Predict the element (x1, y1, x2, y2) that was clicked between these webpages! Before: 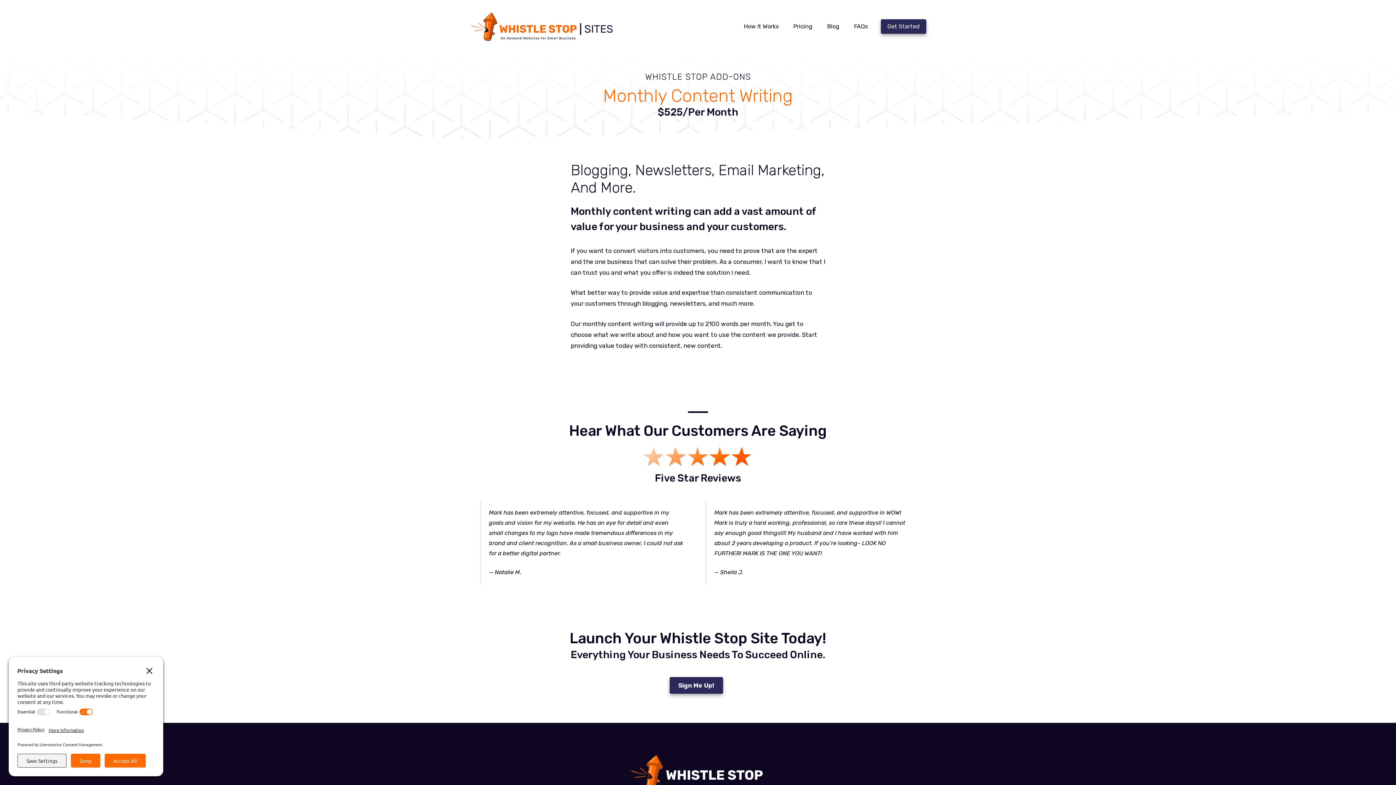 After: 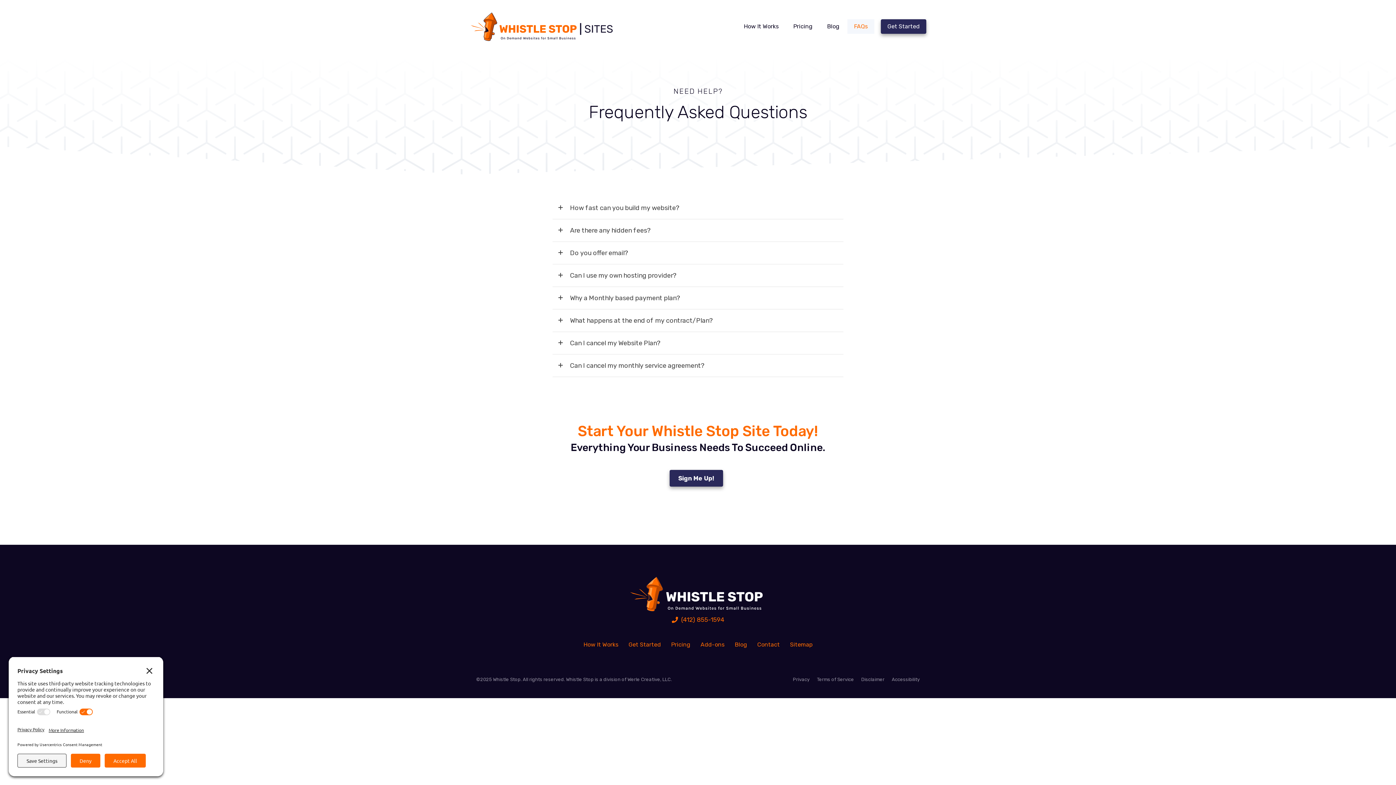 Action: label: FAQs bbox: (847, 19, 874, 33)